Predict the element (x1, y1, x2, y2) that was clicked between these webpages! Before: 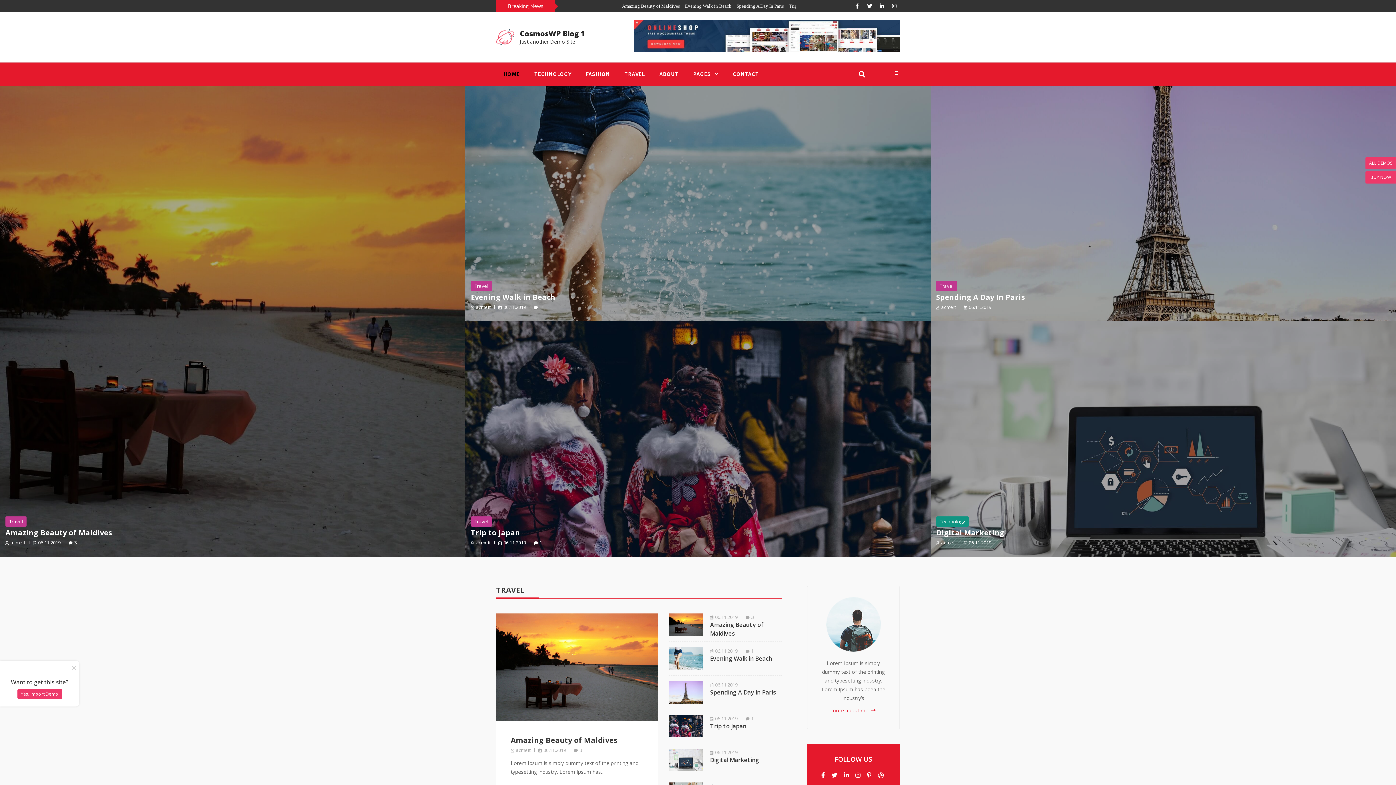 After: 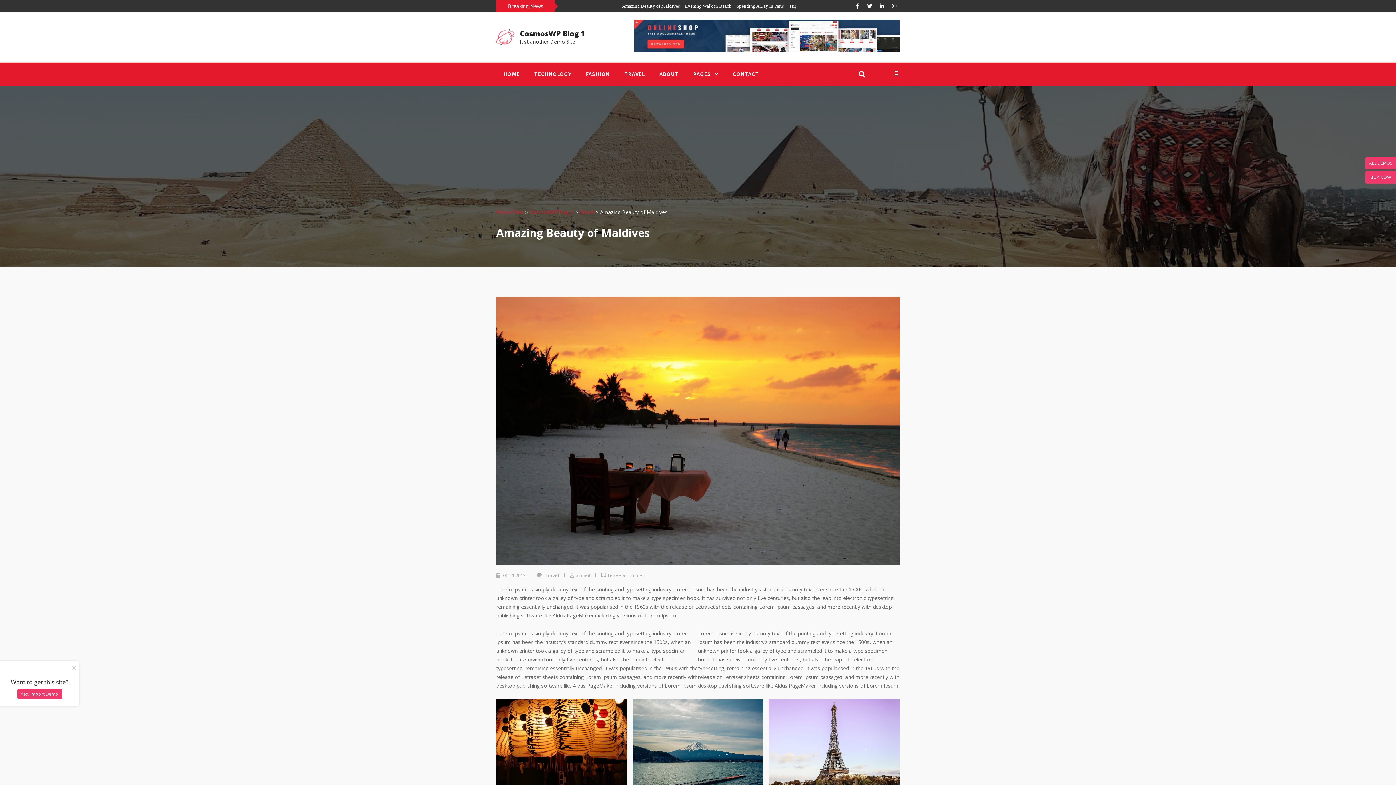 Action: label: 06.11.2019 bbox: (715, 614, 737, 620)